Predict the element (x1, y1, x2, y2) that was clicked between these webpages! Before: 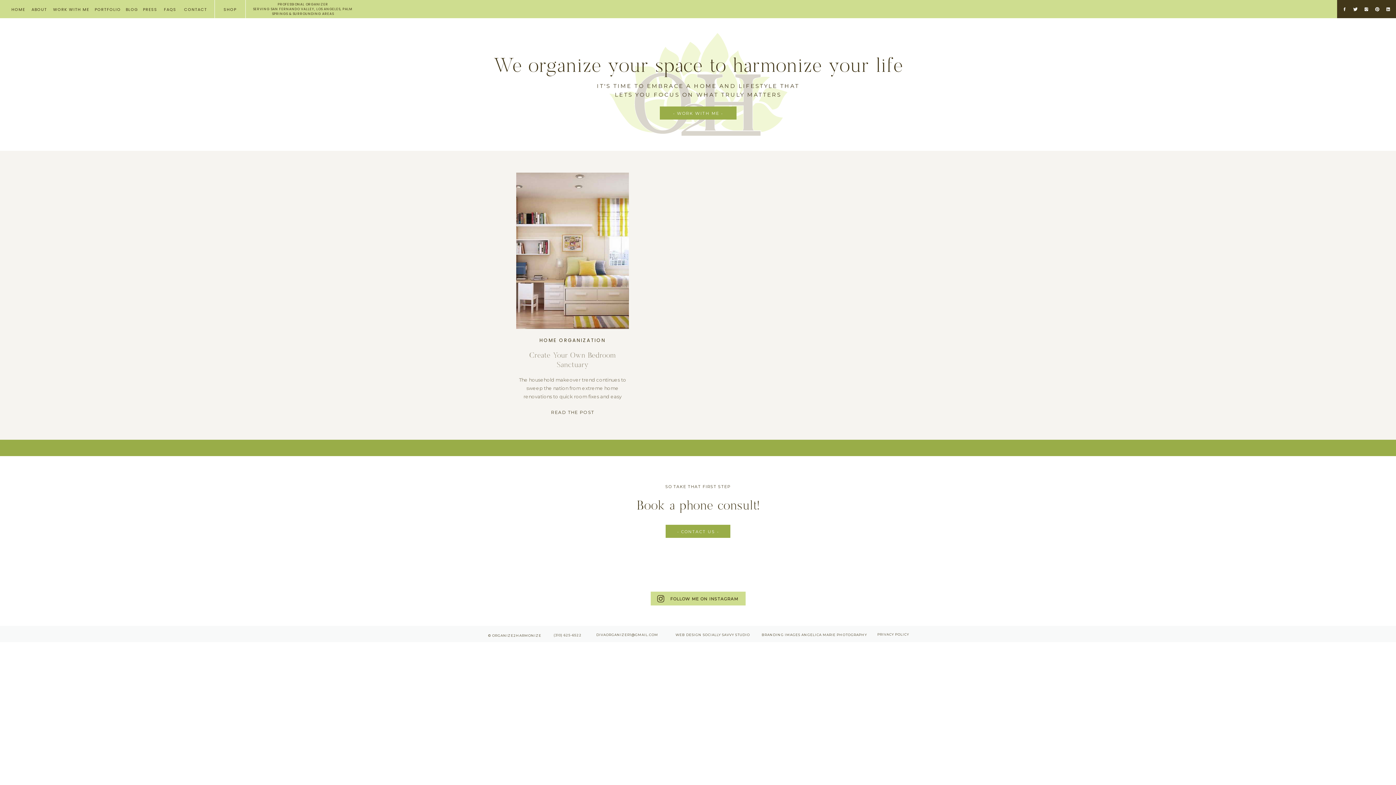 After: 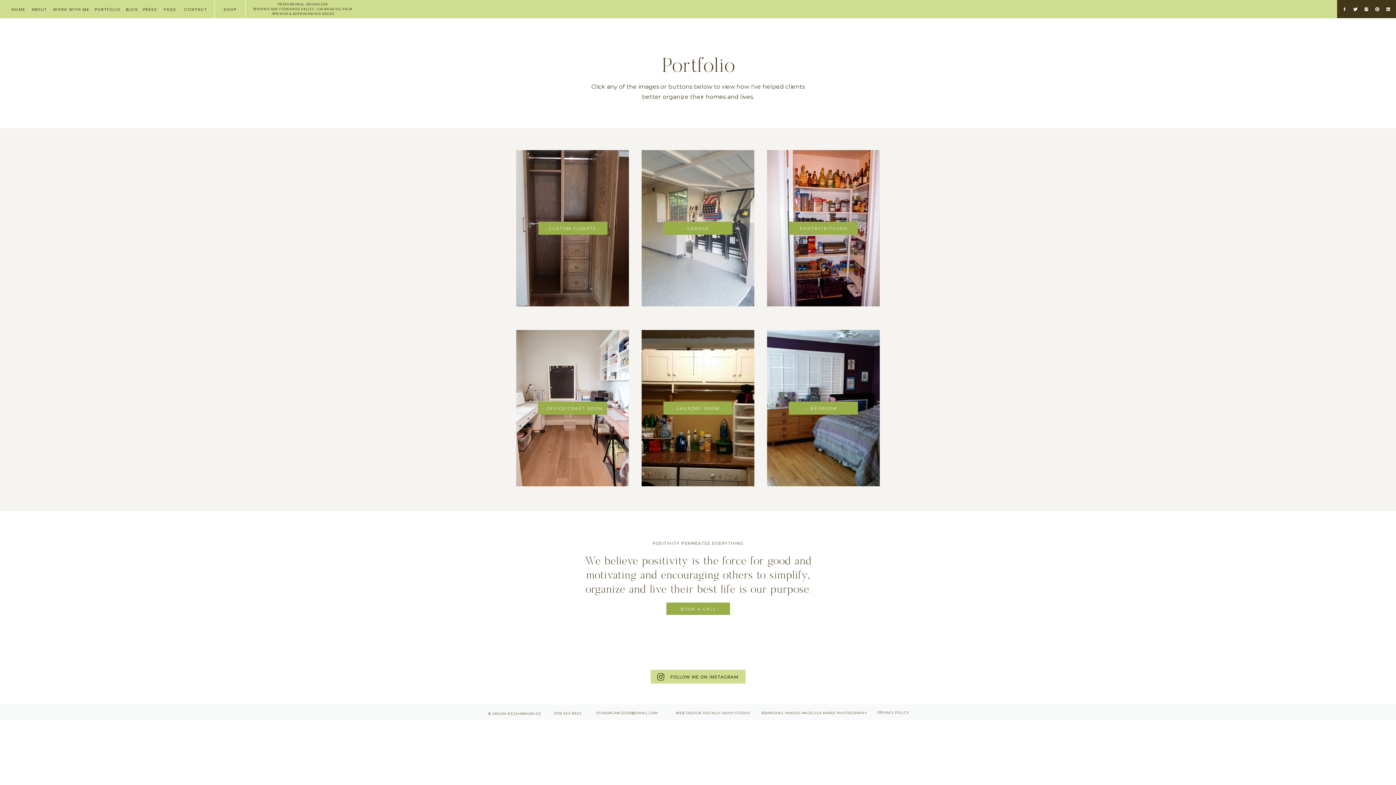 Action: bbox: (94, 6, 121, 12) label: PORTFOLIO